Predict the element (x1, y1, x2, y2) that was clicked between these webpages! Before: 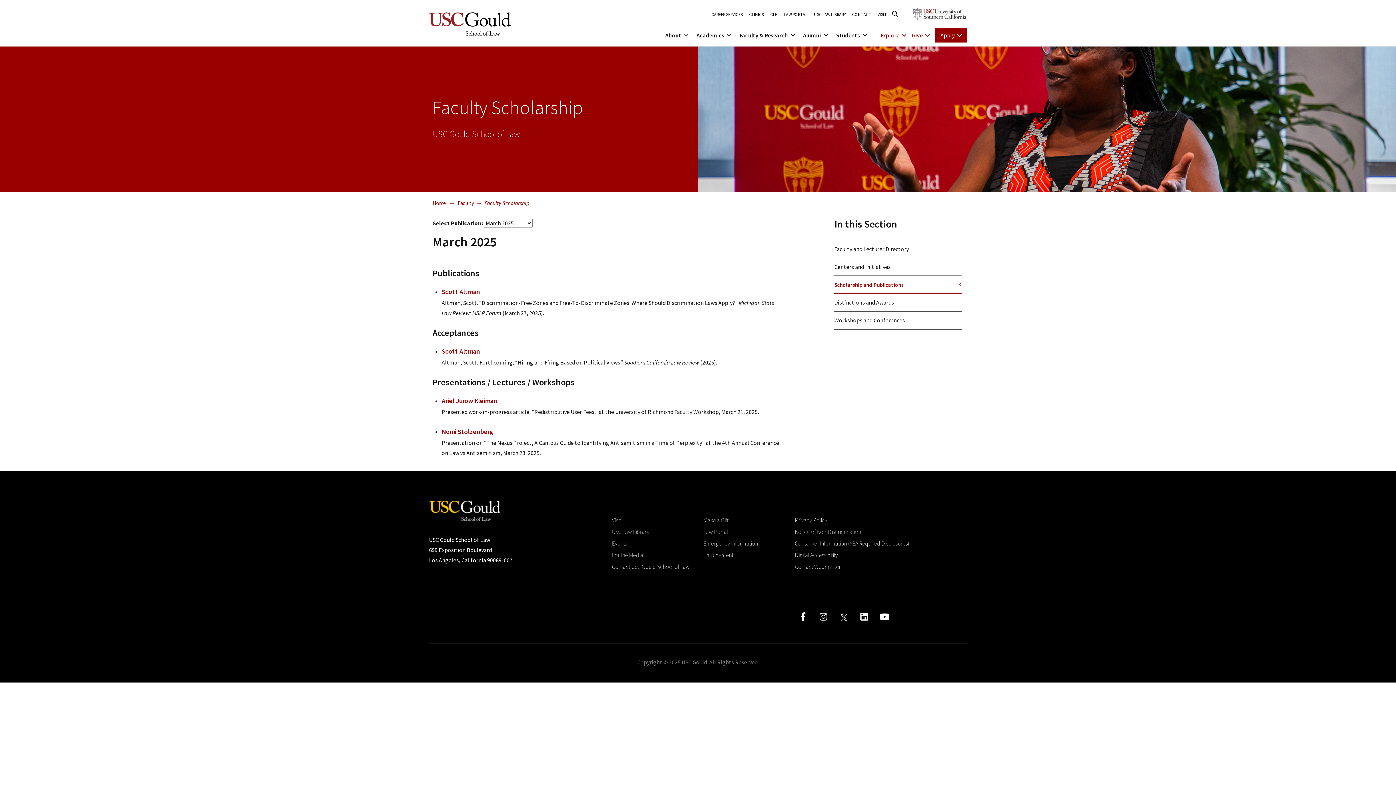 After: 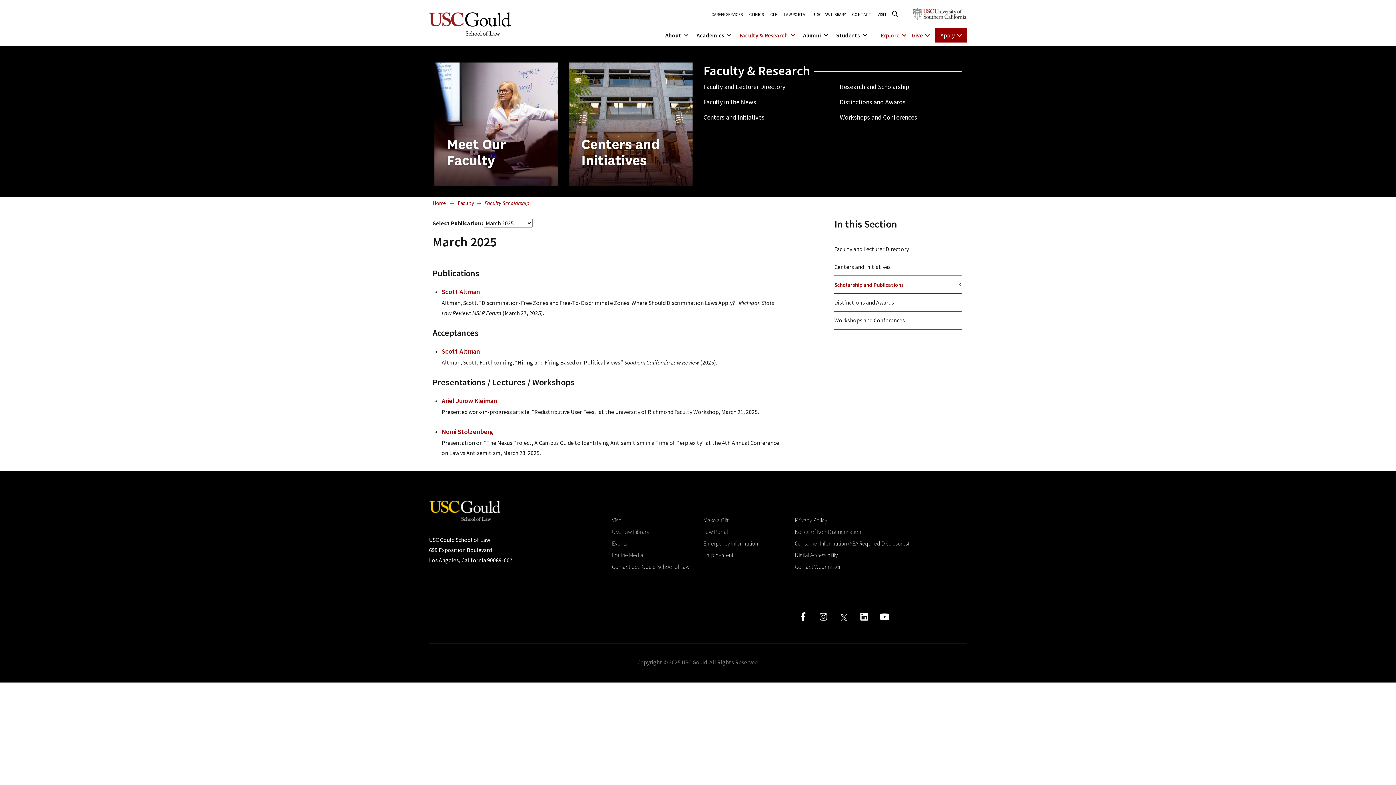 Action: bbox: (739, 27, 796, 42) label: Faculty & Research